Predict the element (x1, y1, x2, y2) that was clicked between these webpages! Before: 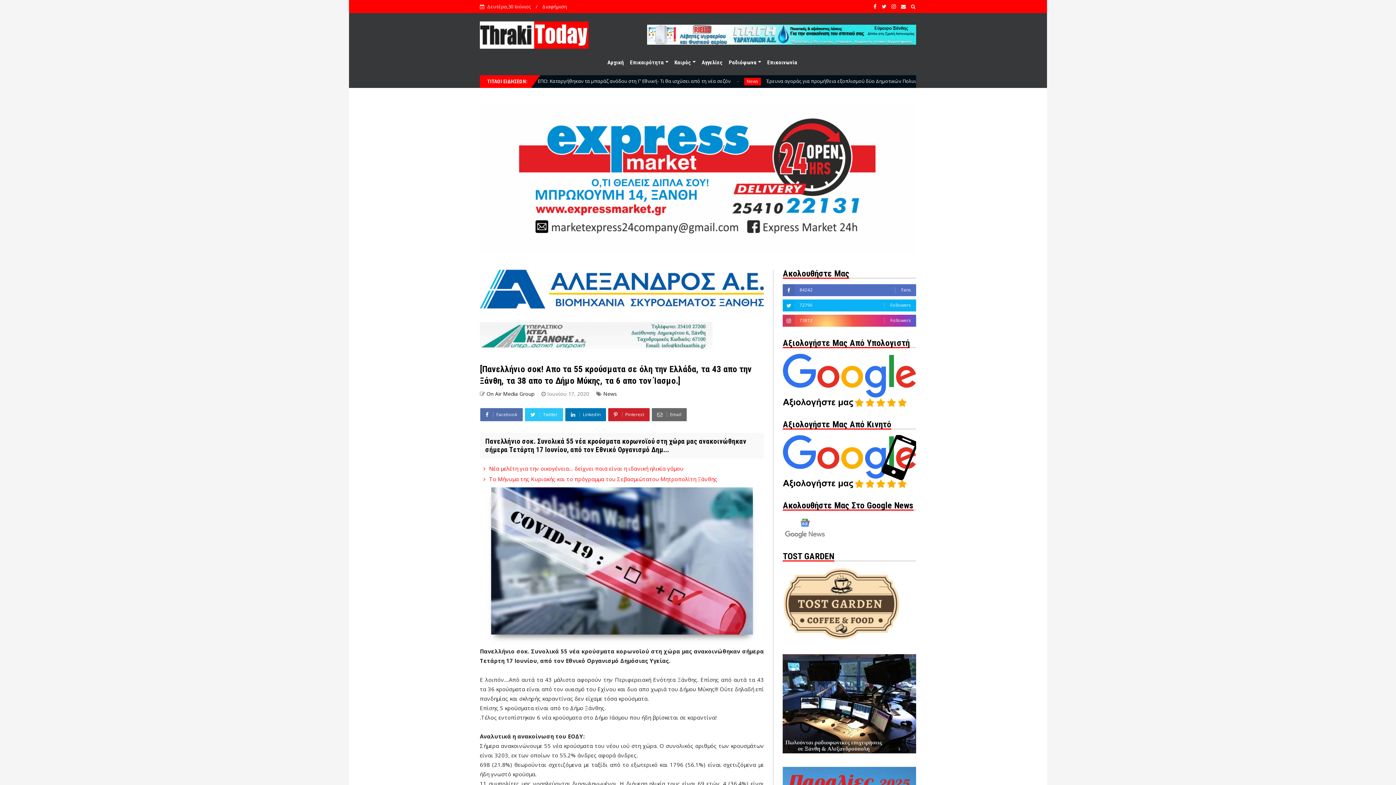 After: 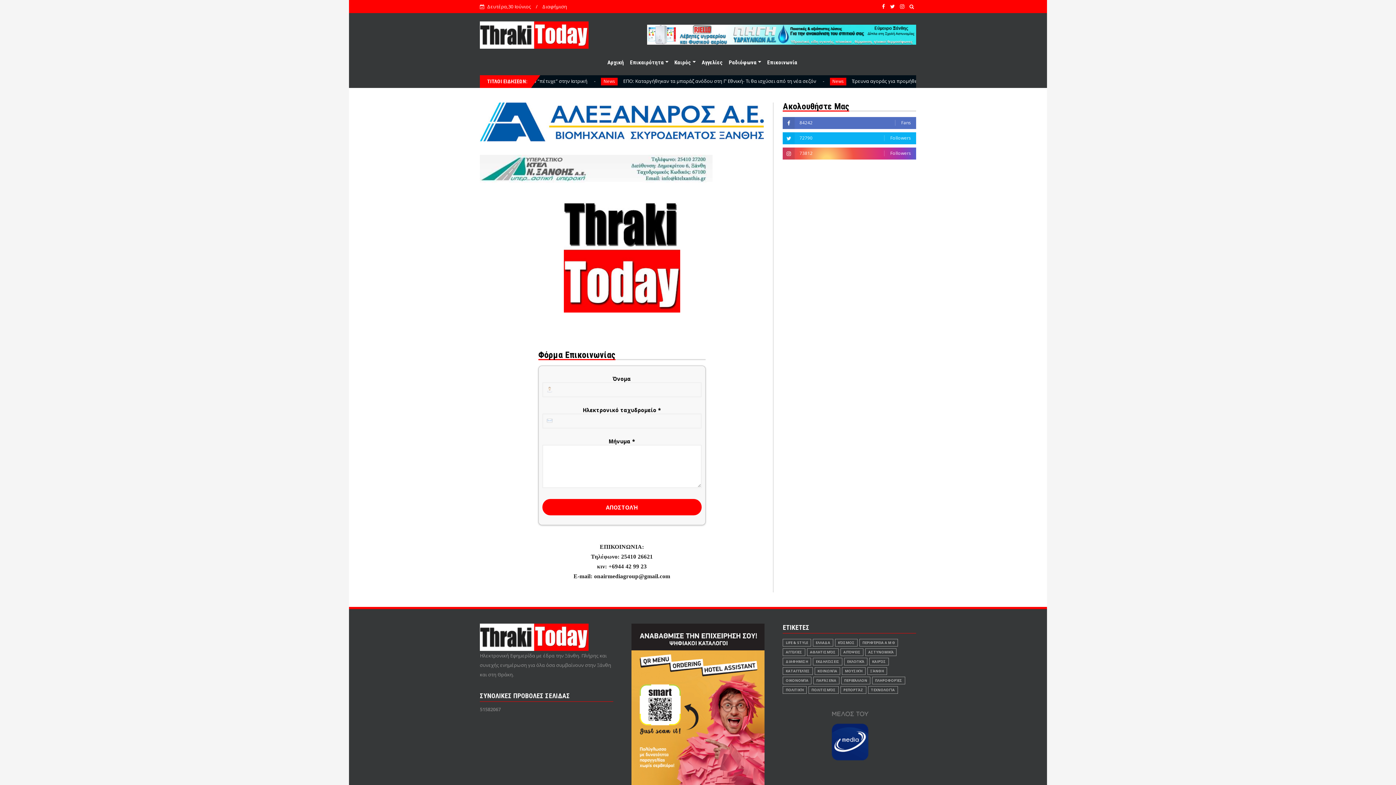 Action: bbox: (764, 53, 797, 71) label: Επικοινωνία